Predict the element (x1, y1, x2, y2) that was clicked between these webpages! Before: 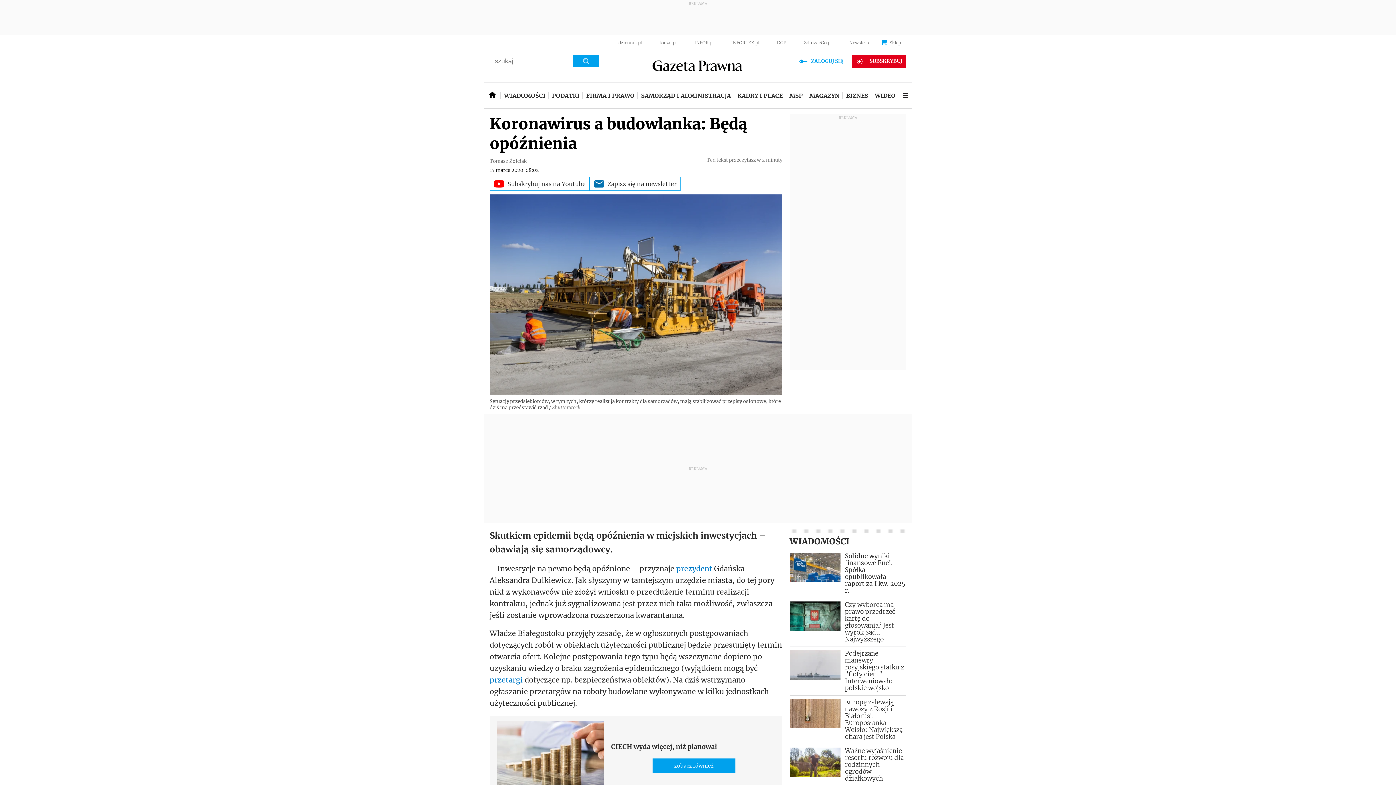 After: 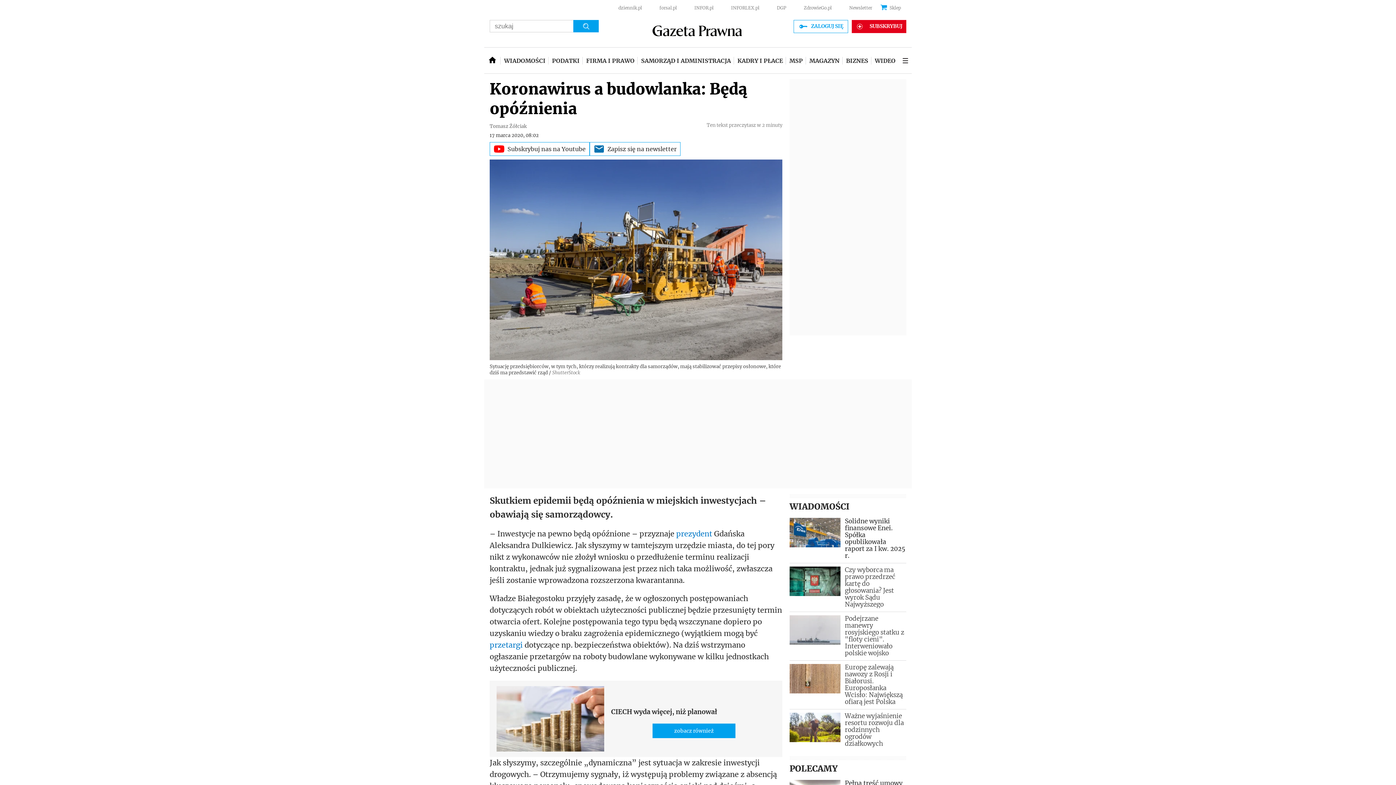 Action: label: forsal.pl bbox: (659, 40, 677, 45)